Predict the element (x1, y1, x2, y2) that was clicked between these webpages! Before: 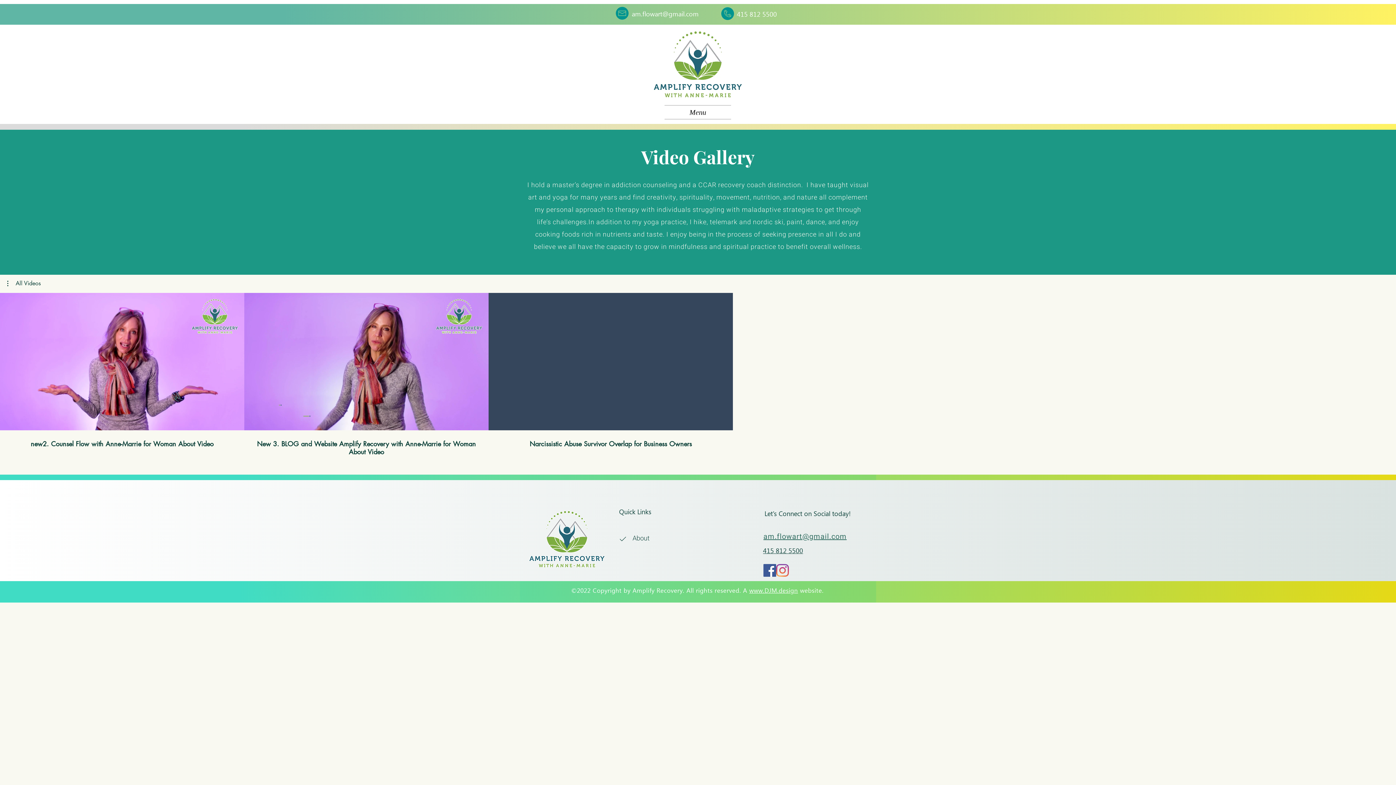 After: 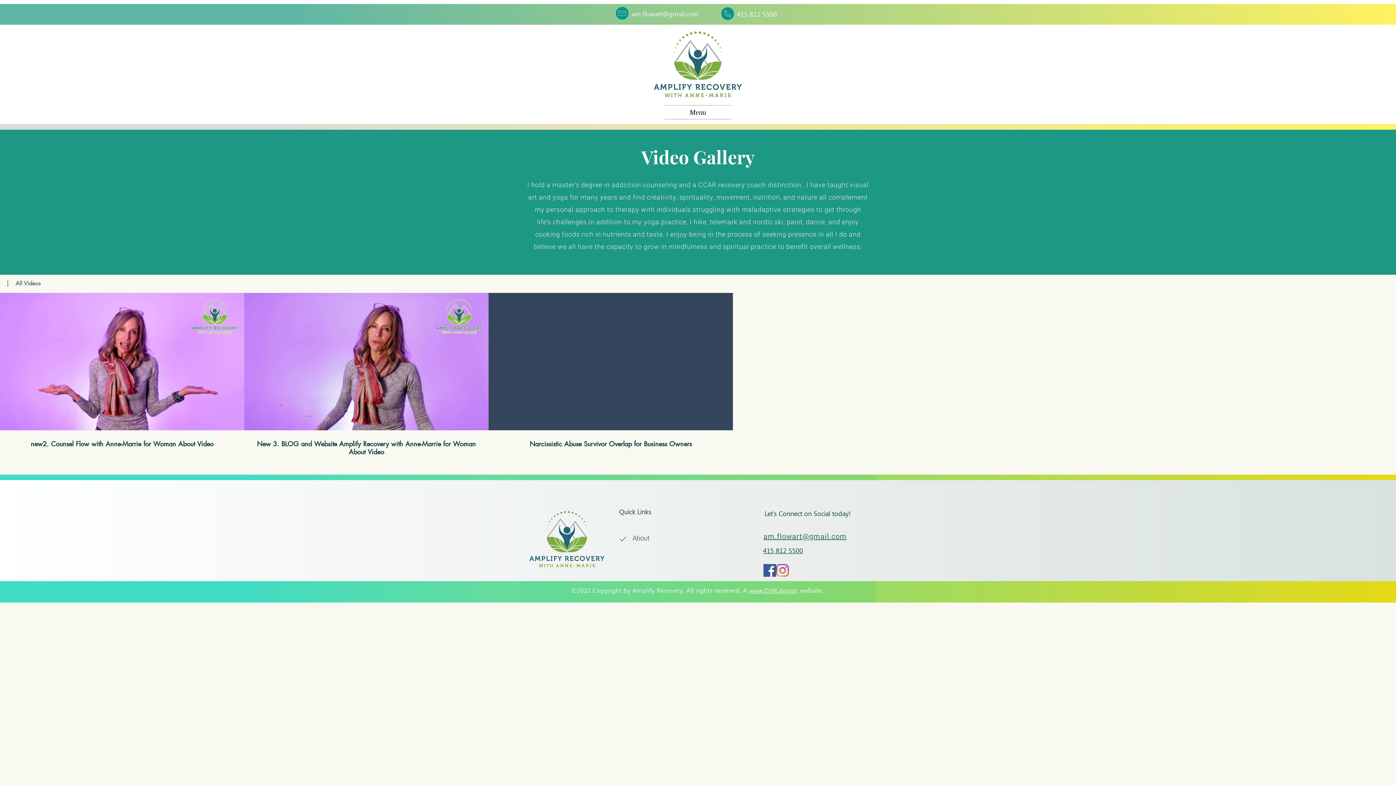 Action: bbox: (763, 564, 776, 576)